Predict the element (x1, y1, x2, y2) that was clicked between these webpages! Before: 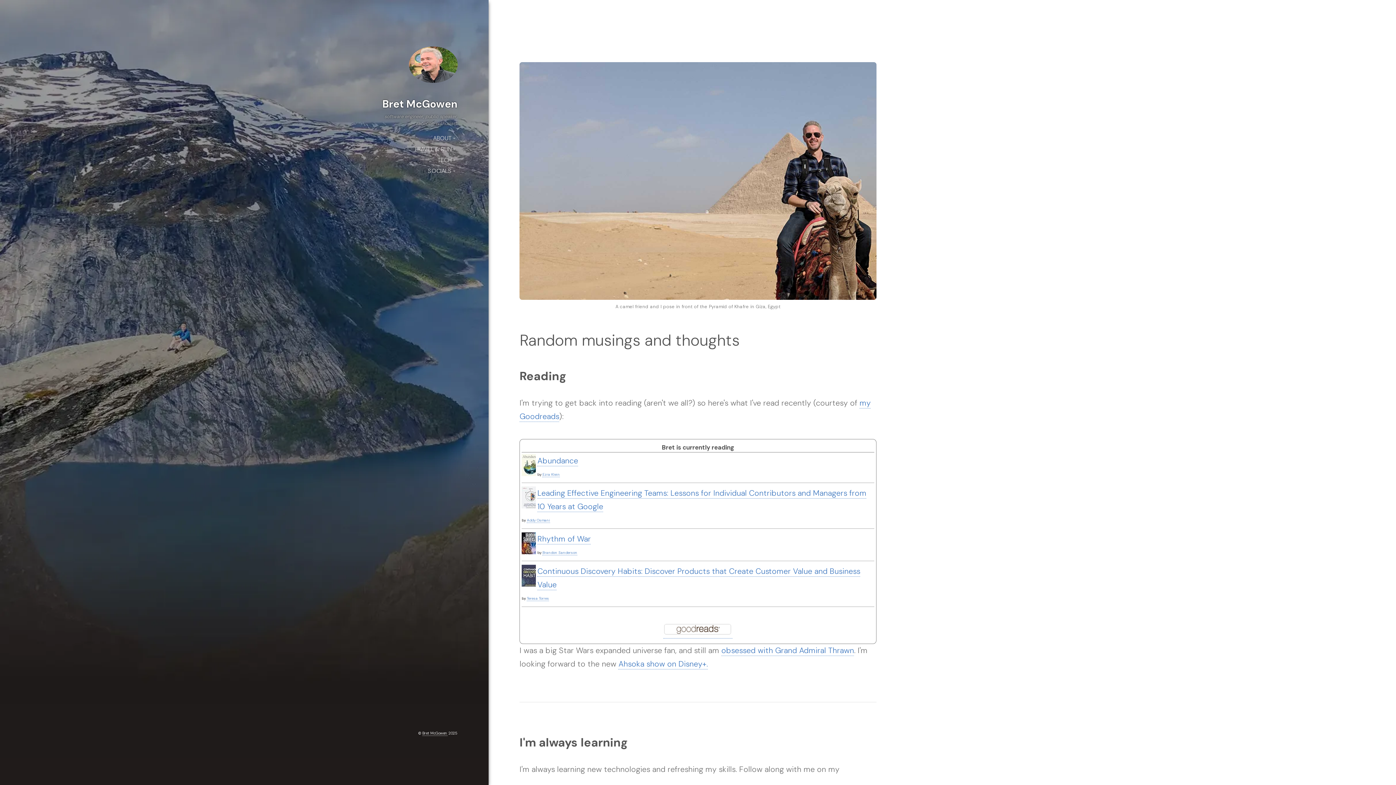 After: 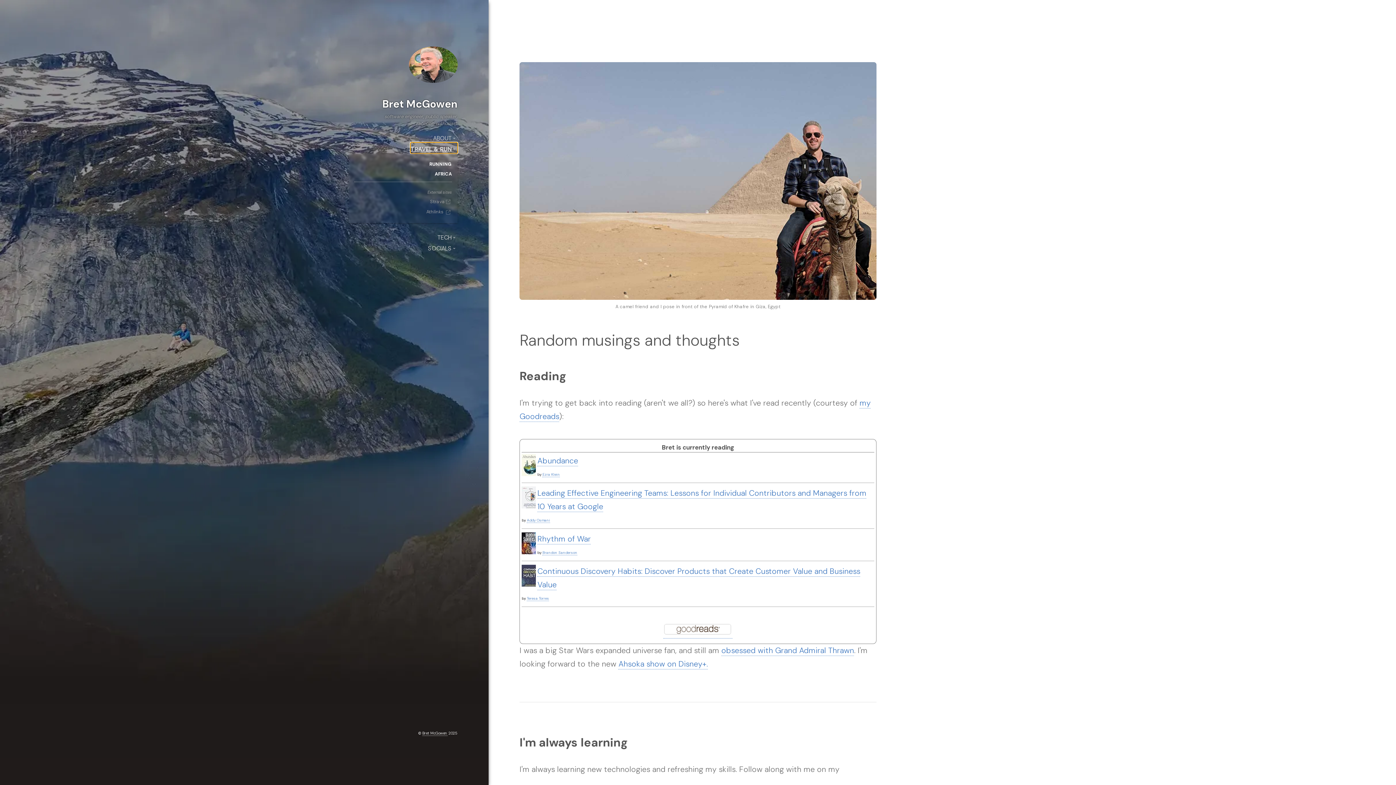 Action: bbox: (414, 142, 457, 153) label: TRAVEL & RUN